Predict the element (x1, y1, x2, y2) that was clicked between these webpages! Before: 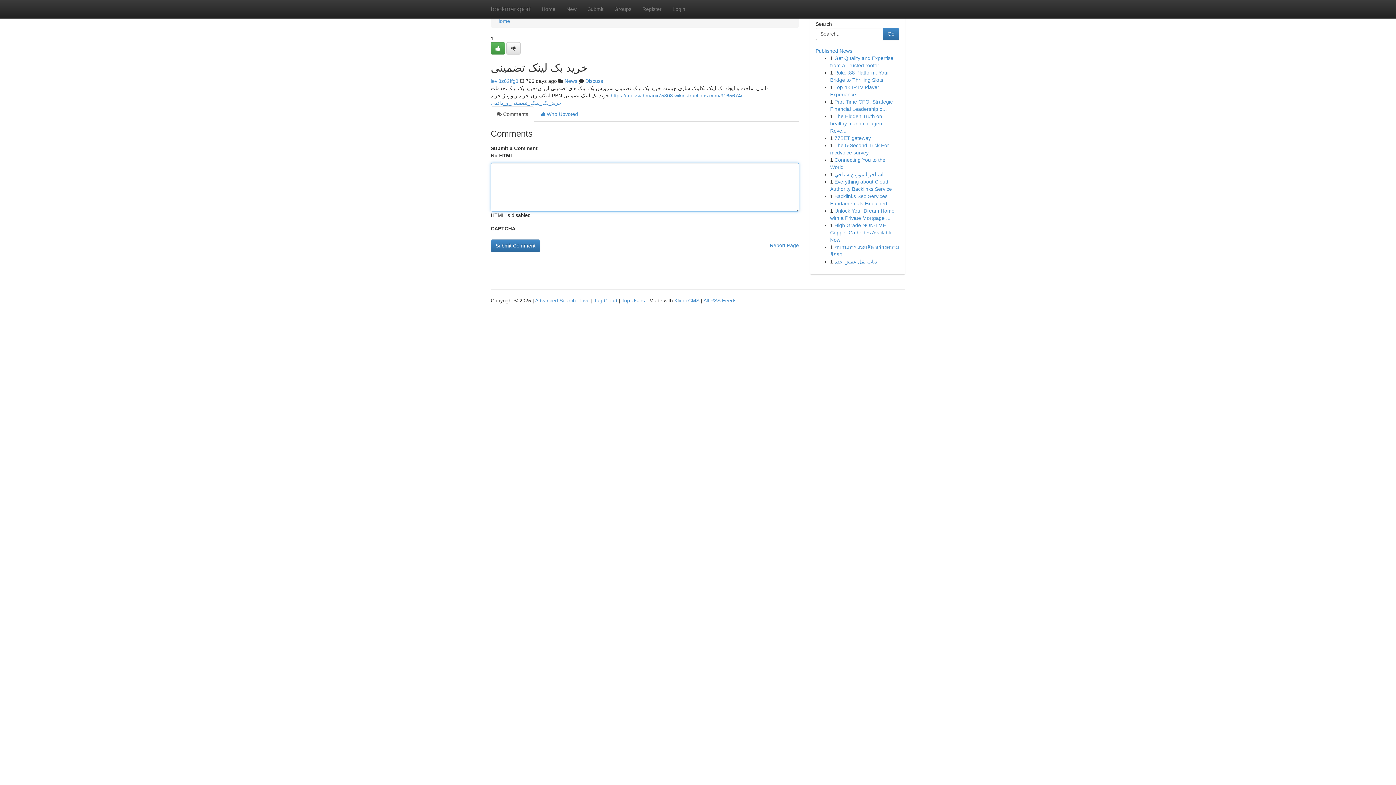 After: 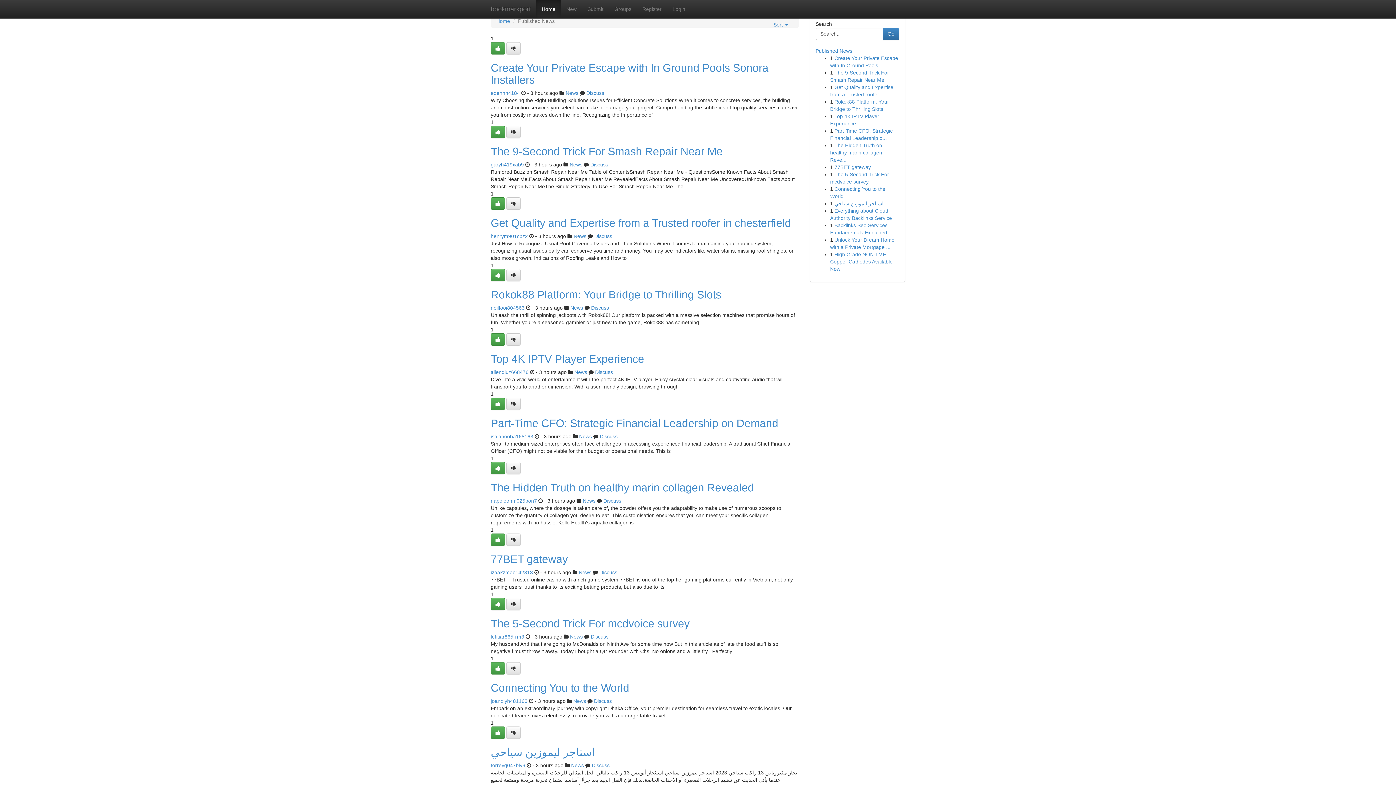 Action: bbox: (536, 0, 561, 18) label: Home